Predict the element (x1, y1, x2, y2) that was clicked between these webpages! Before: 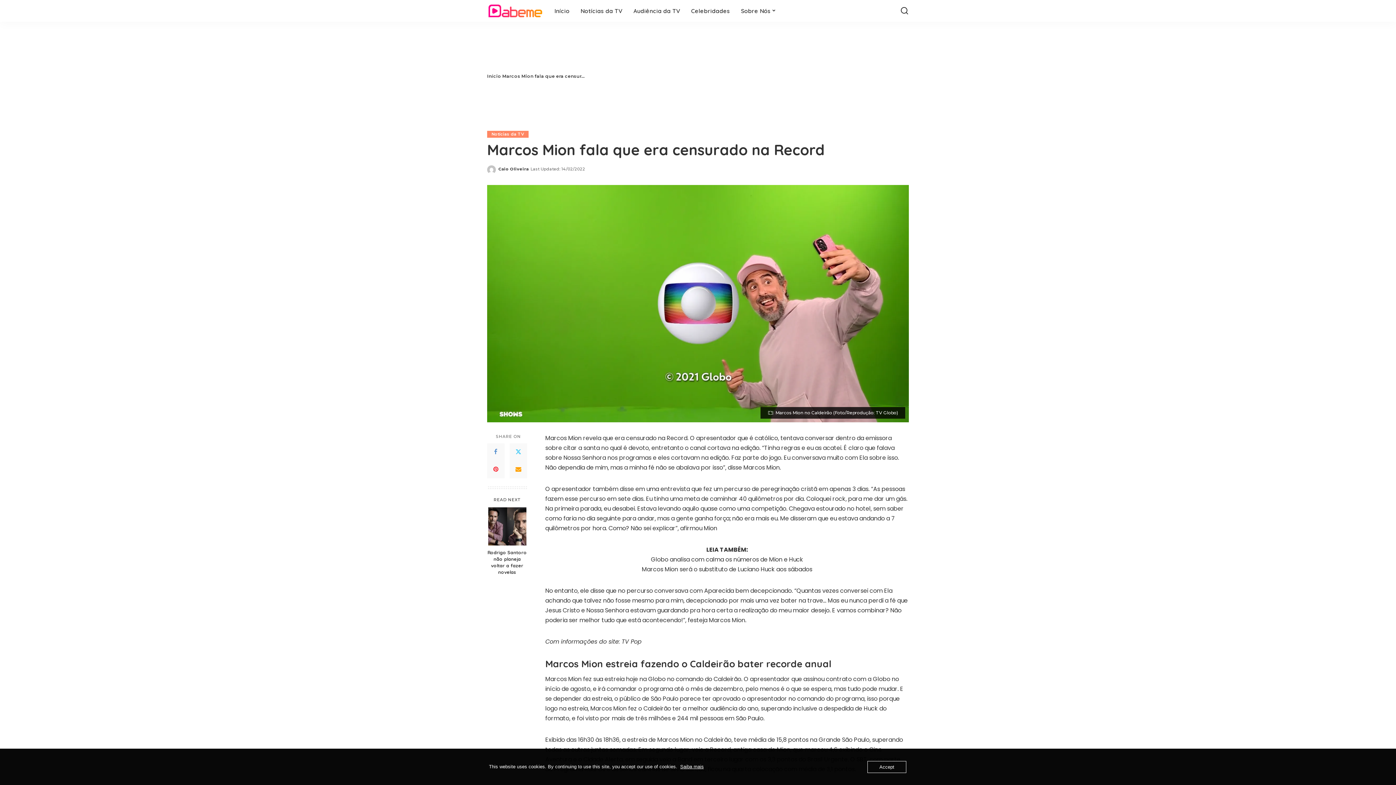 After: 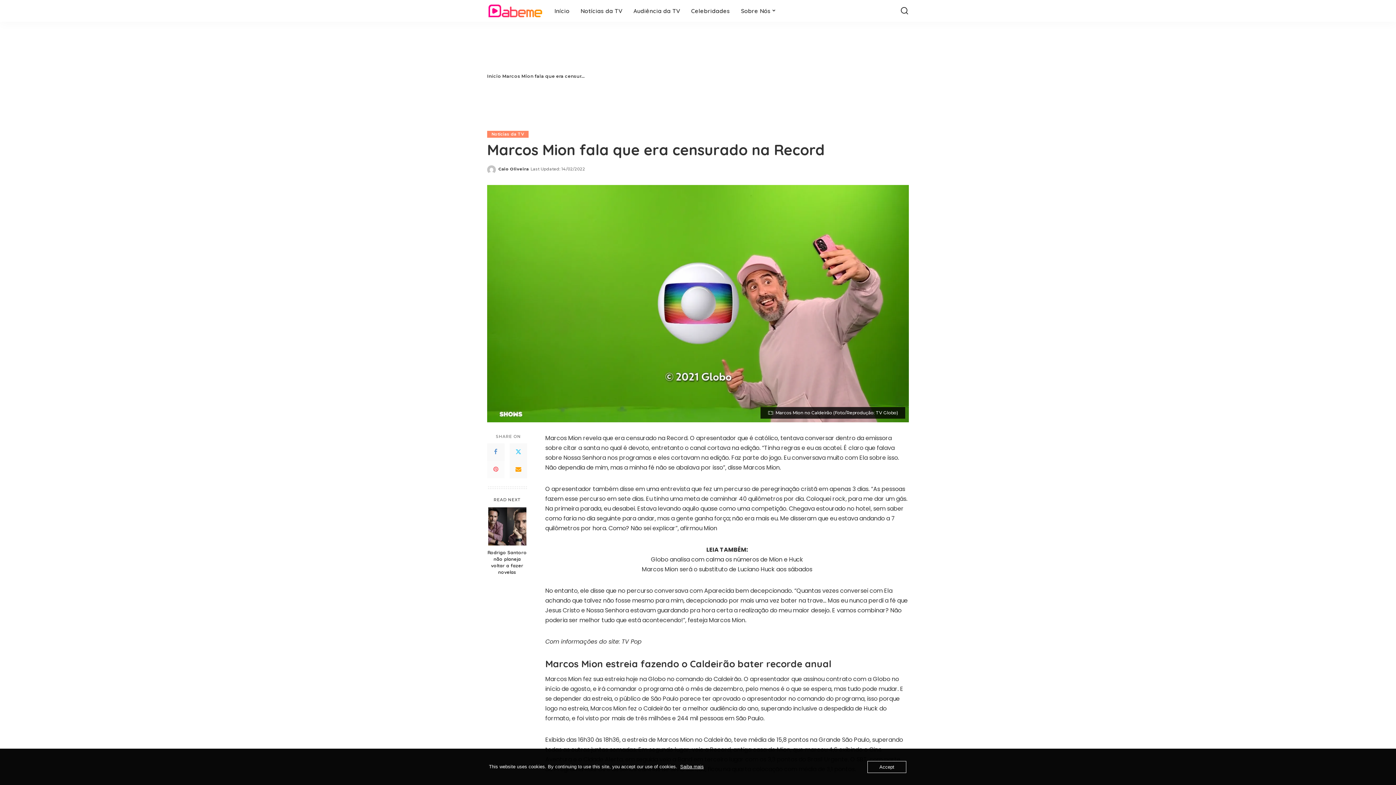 Action: bbox: (487, 460, 504, 478) label: Pinterest